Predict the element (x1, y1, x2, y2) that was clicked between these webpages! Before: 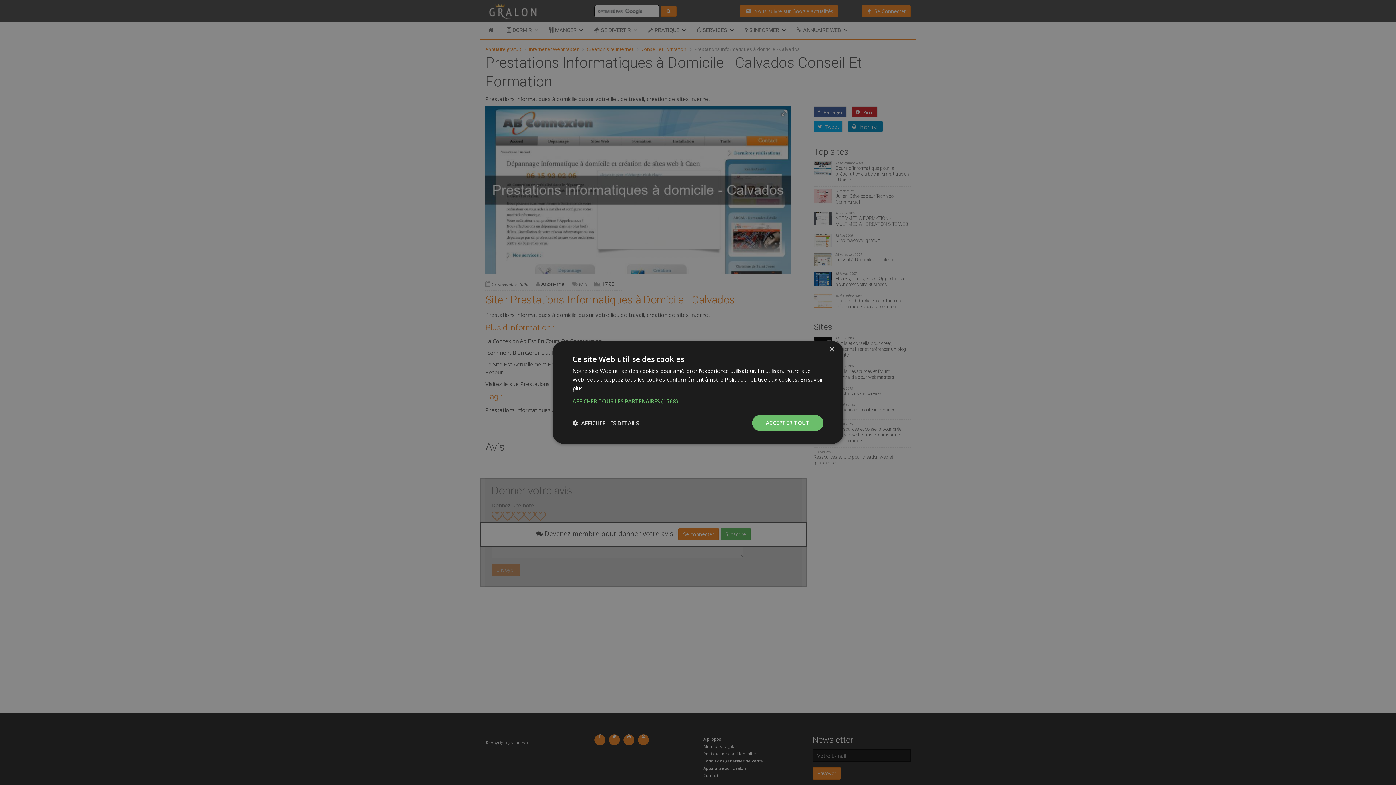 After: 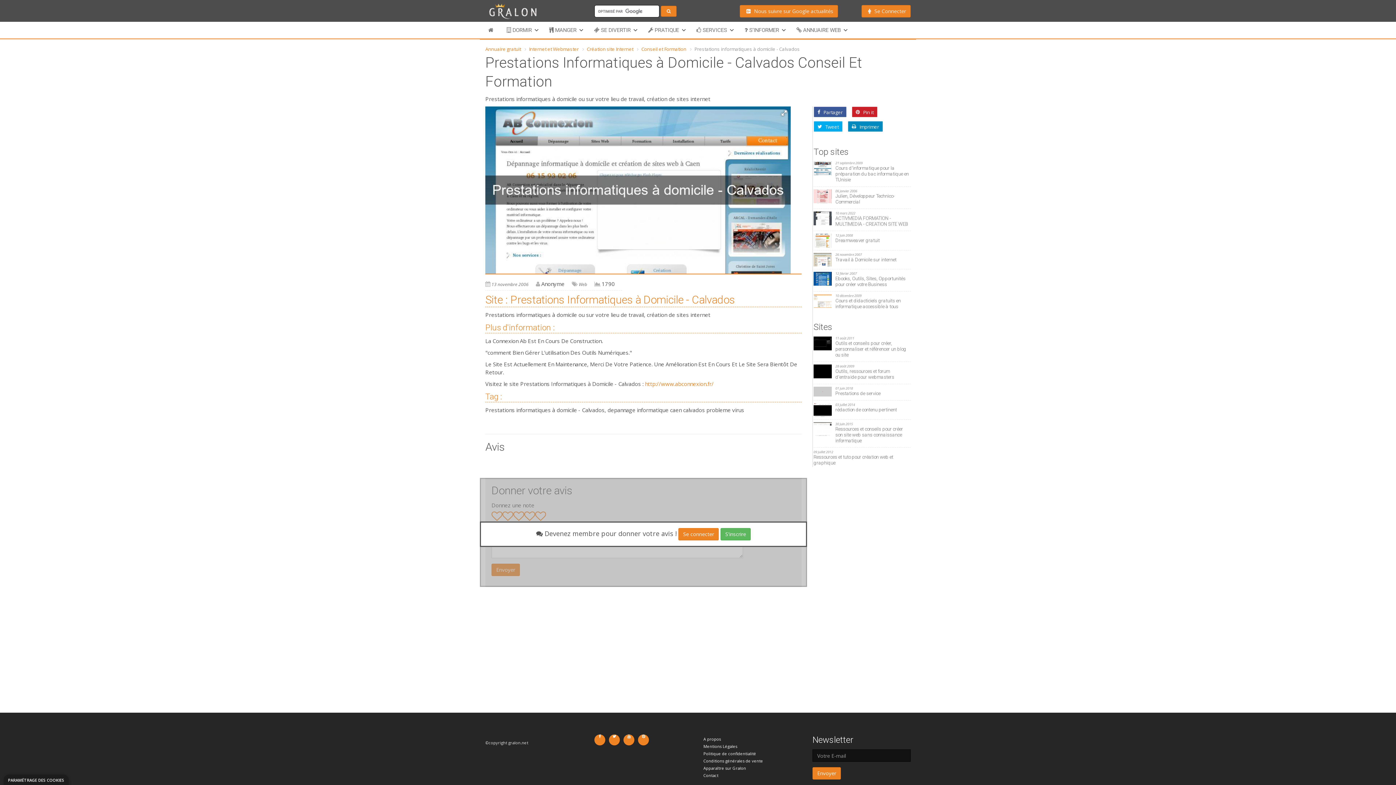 Action: label: ACCEPTER TOUT bbox: (750, 410, 823, 426)